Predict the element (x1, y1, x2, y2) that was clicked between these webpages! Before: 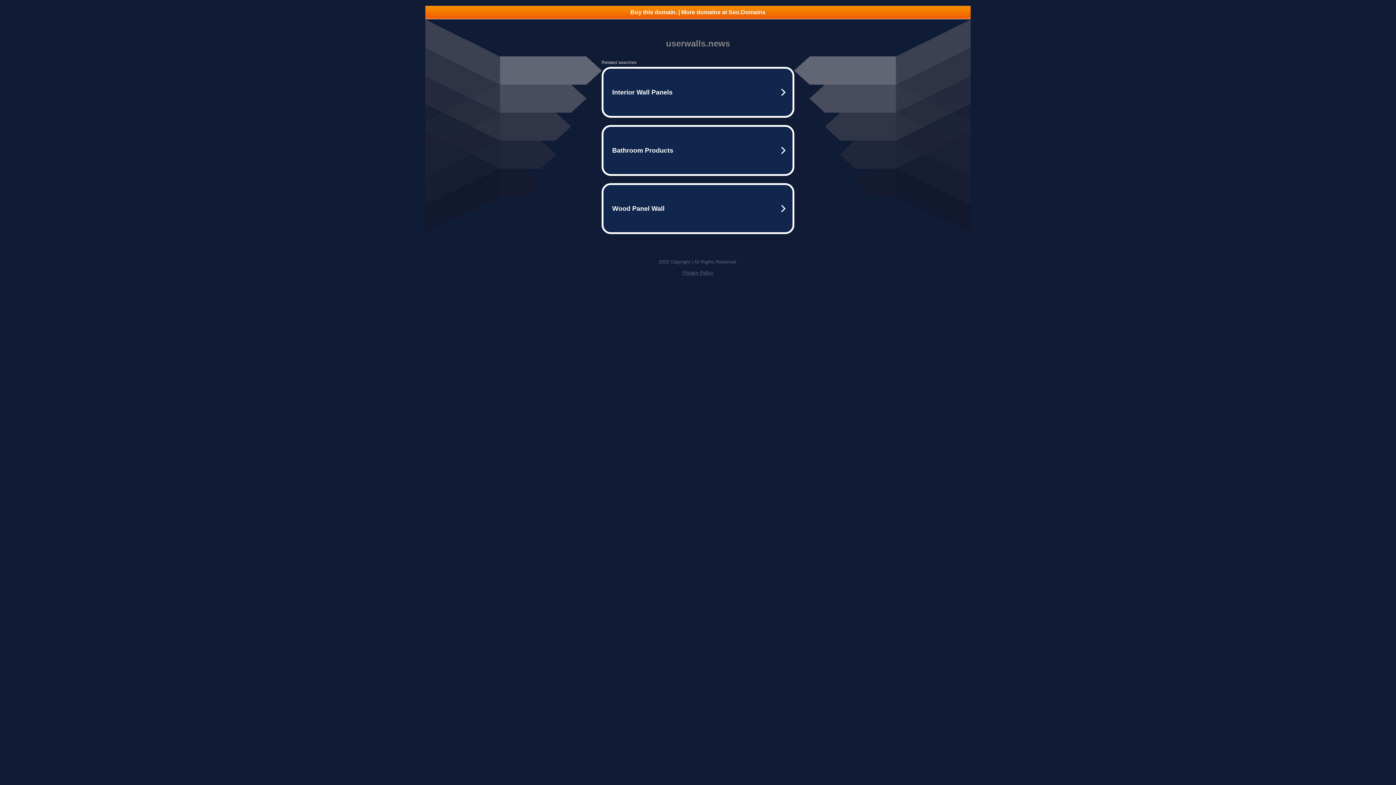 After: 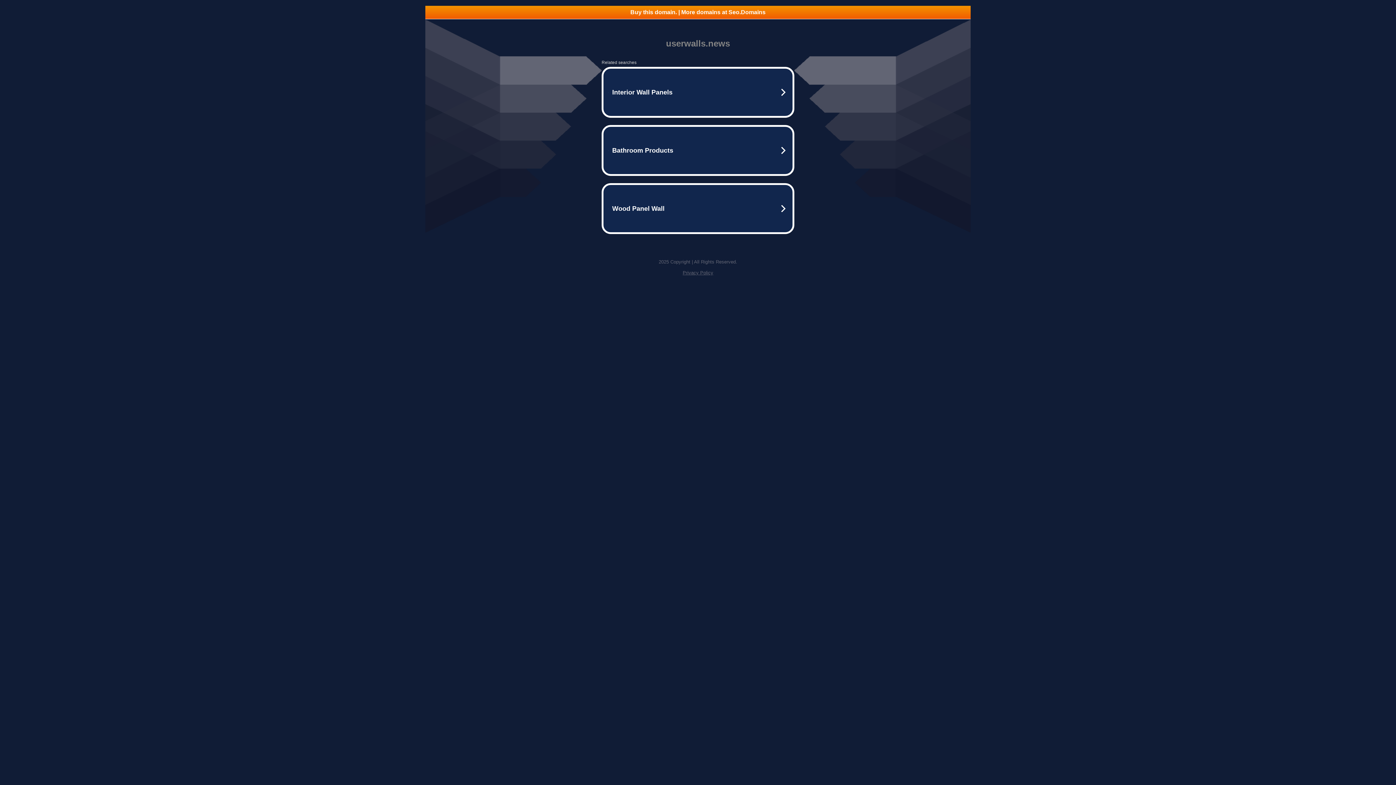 Action: bbox: (682, 270, 713, 275) label: Privacy Policy